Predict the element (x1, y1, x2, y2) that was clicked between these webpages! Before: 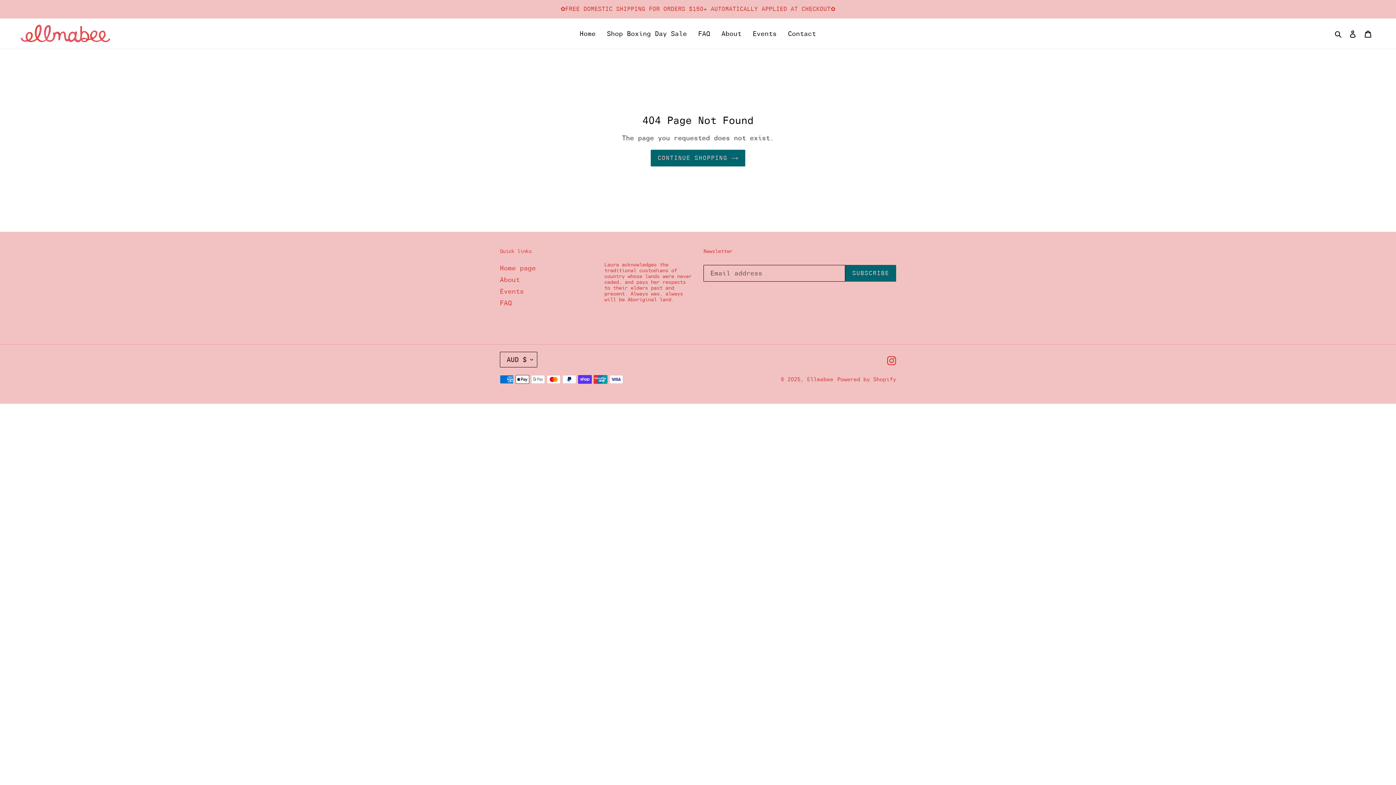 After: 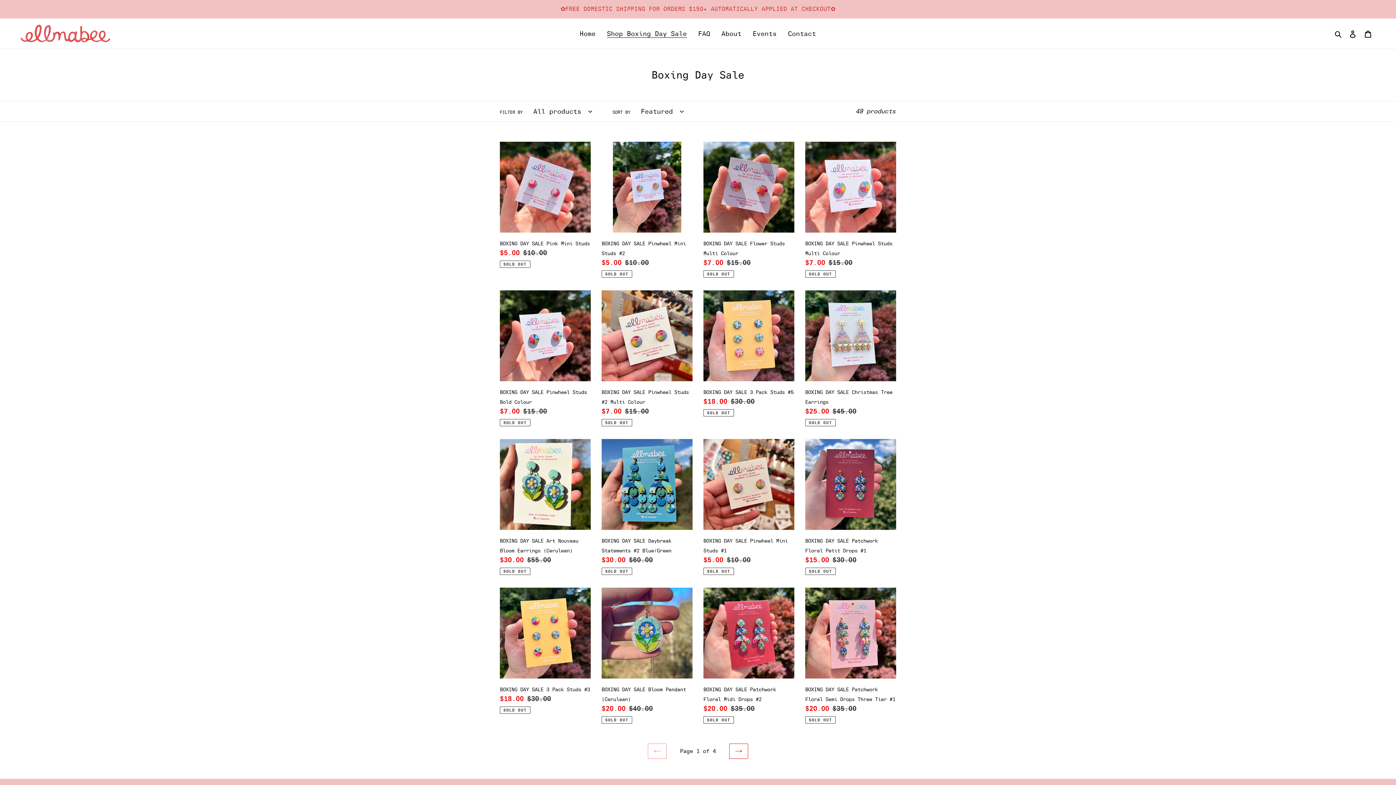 Action: label: Shop Boxing Day Sale bbox: (603, 27, 690, 39)